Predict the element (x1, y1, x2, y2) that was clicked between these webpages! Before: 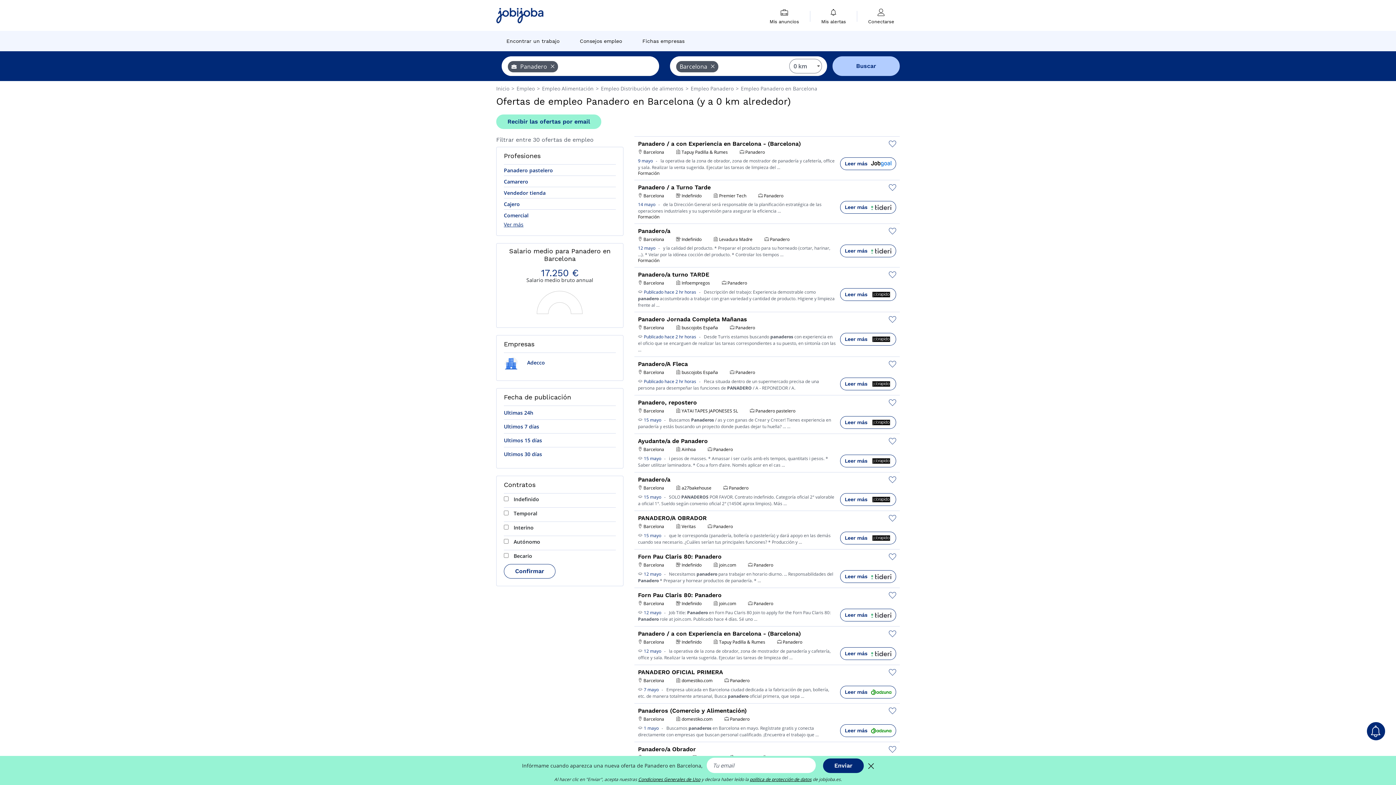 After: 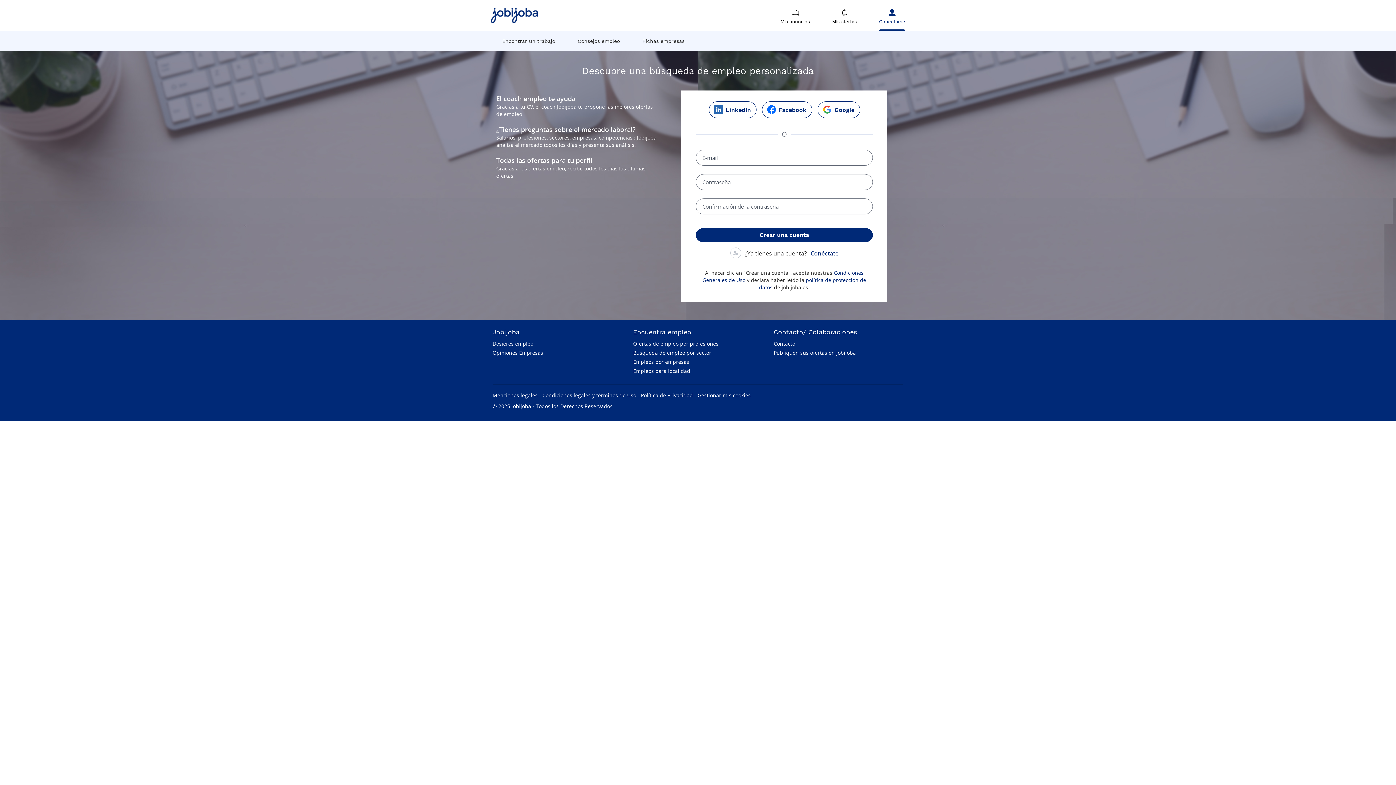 Action: bbox: (868, 2, 894, 30) label: Conectarse